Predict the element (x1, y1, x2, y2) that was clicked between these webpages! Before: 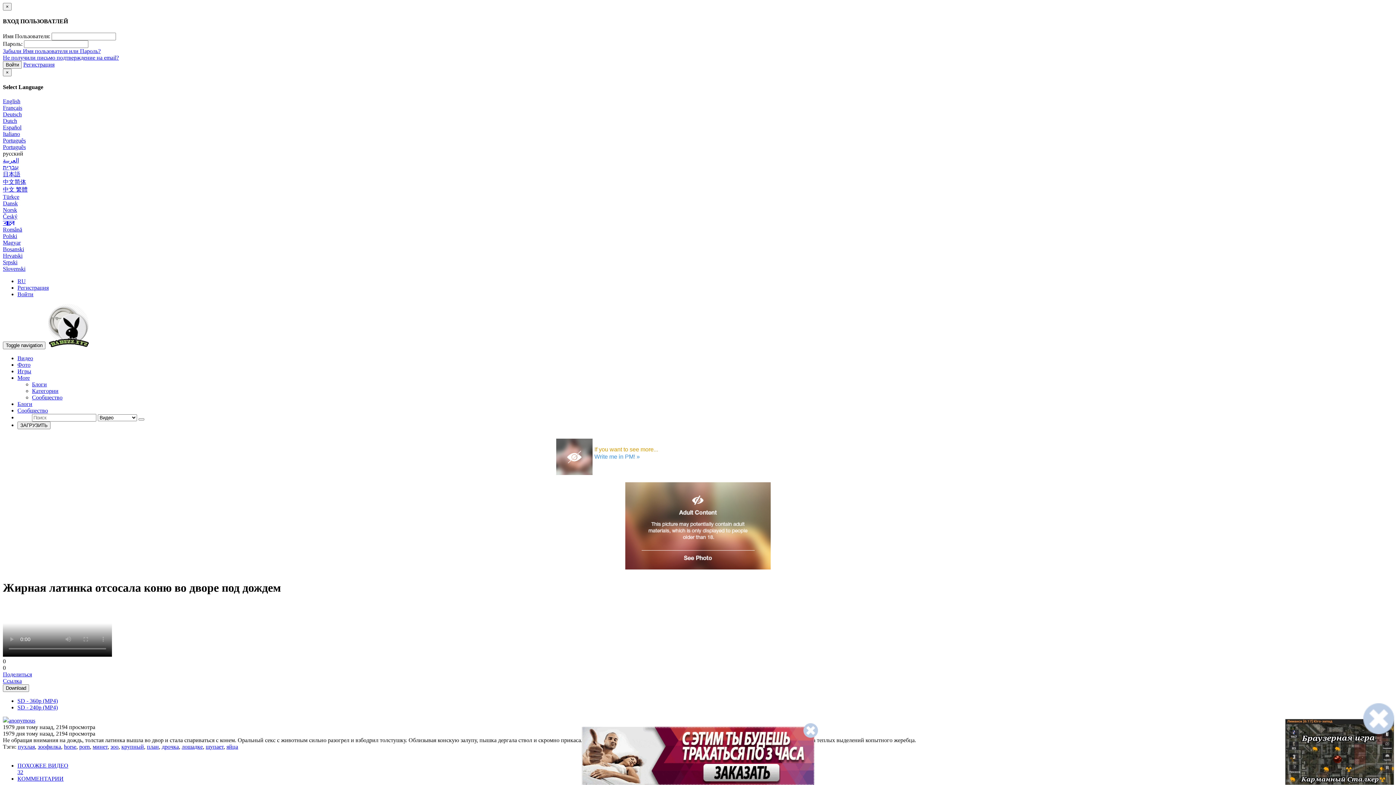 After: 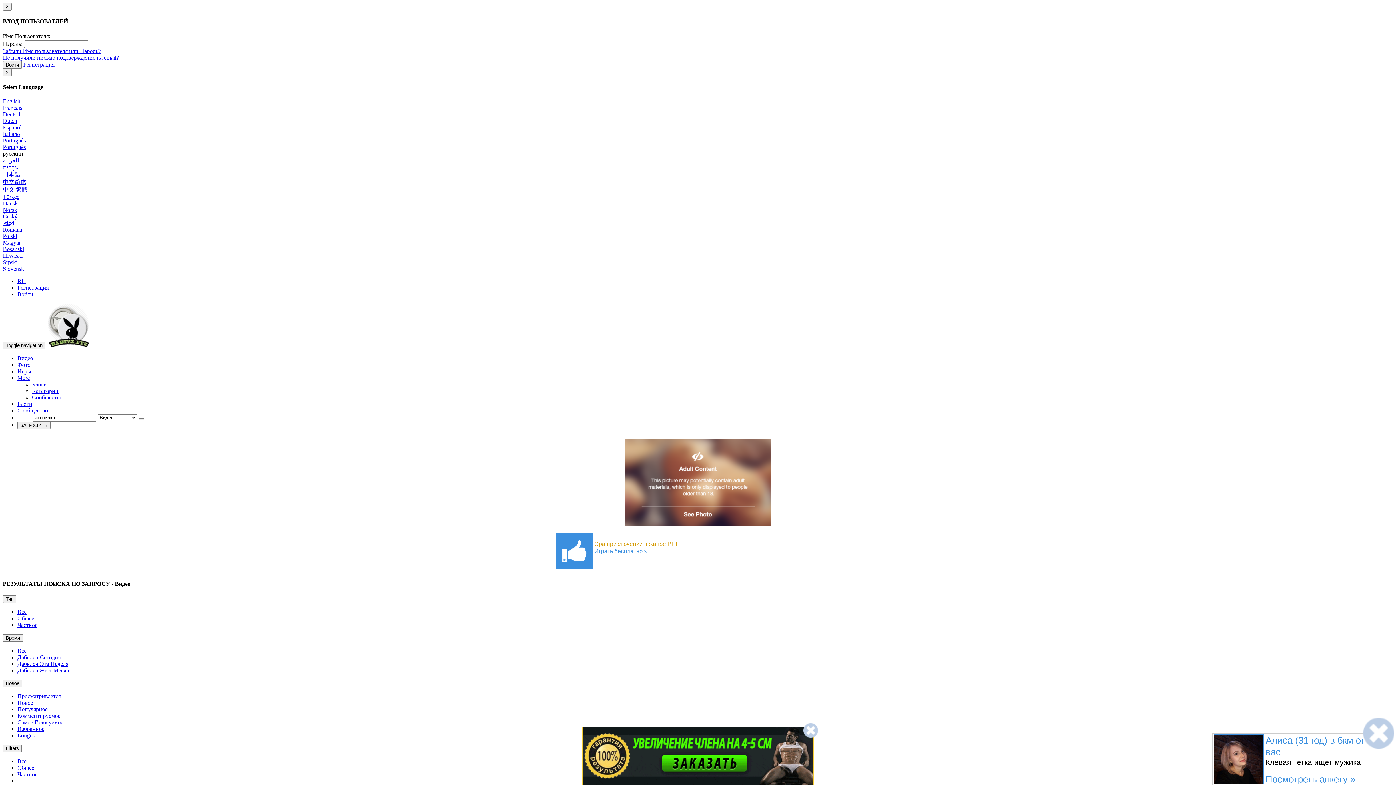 Action: label: зоофилка bbox: (37, 743, 61, 750)